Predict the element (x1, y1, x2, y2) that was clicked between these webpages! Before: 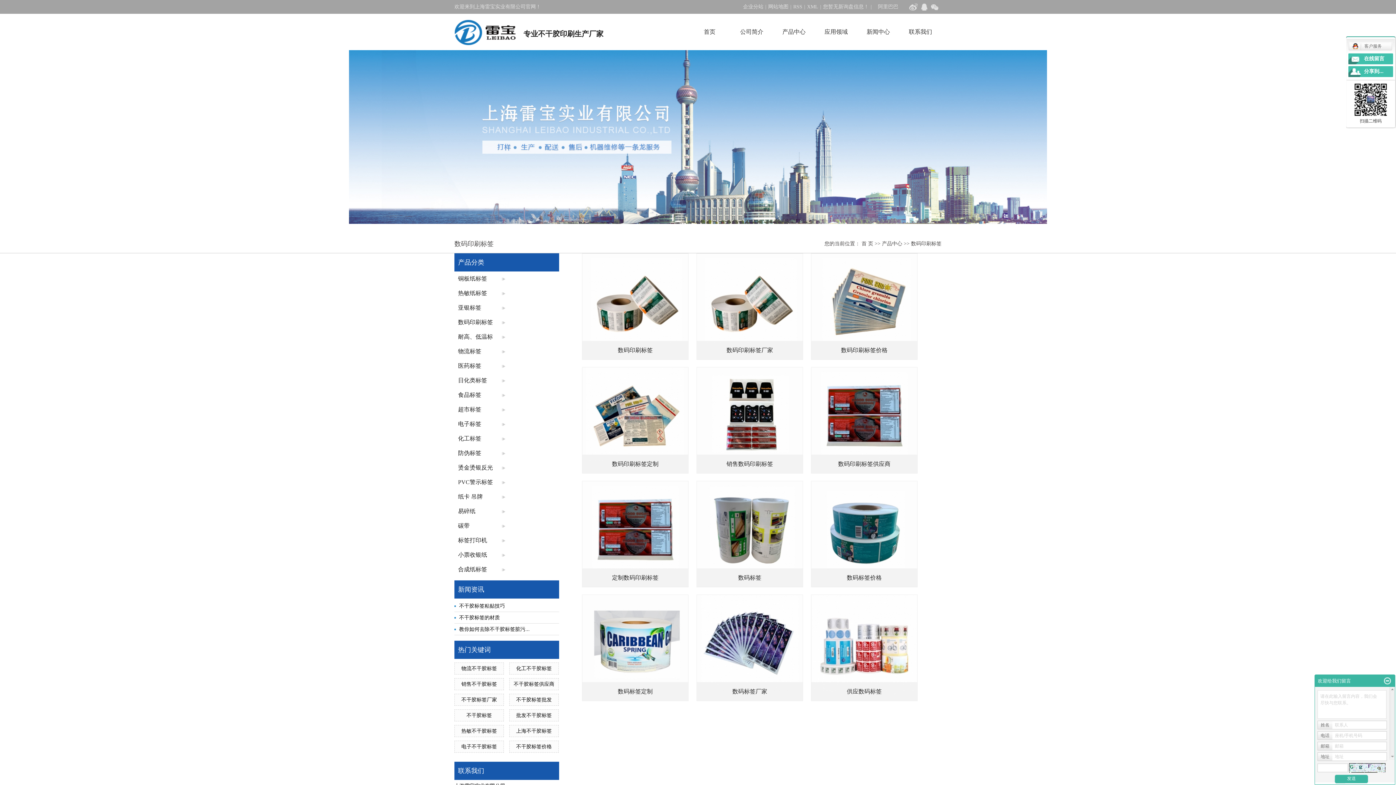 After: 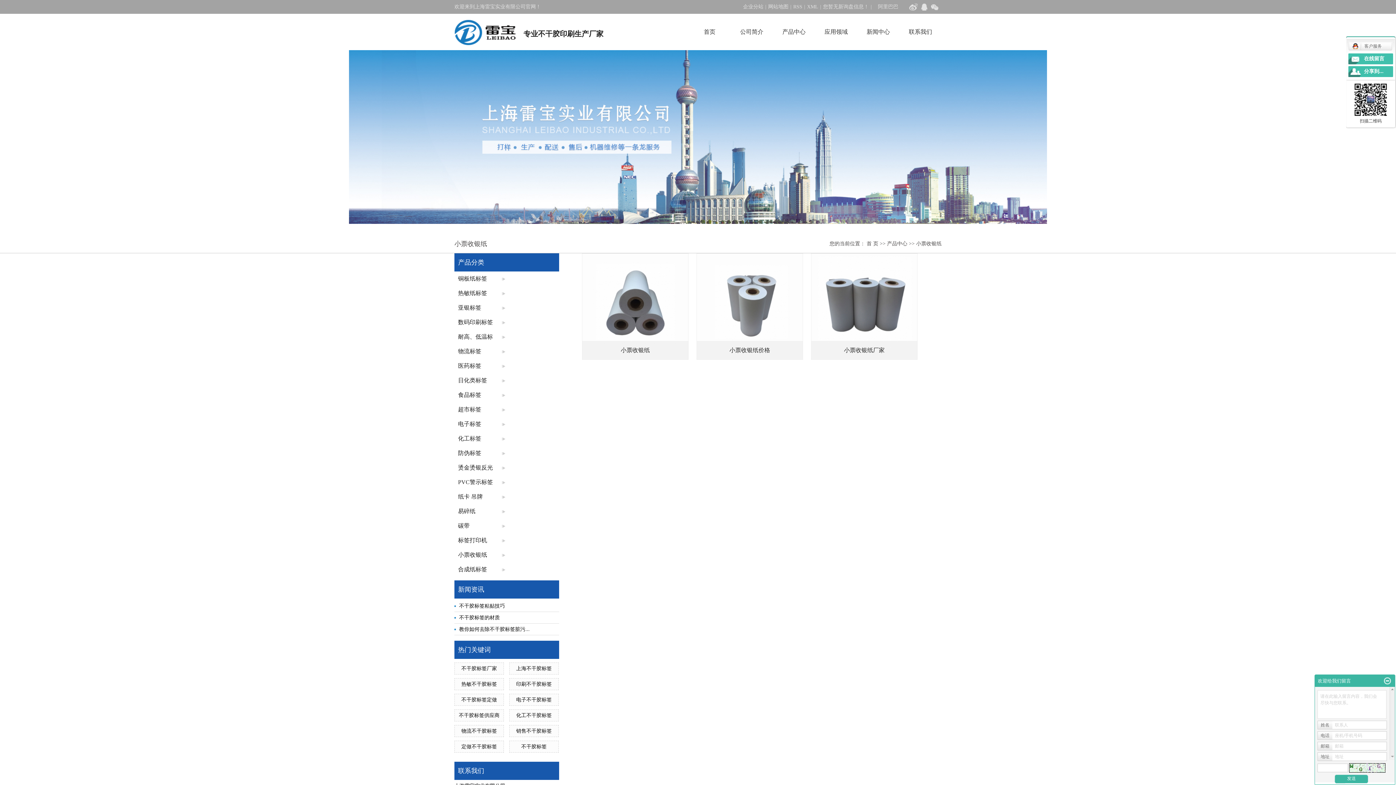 Action: label: 小票收银纸 bbox: (454, 548, 559, 562)